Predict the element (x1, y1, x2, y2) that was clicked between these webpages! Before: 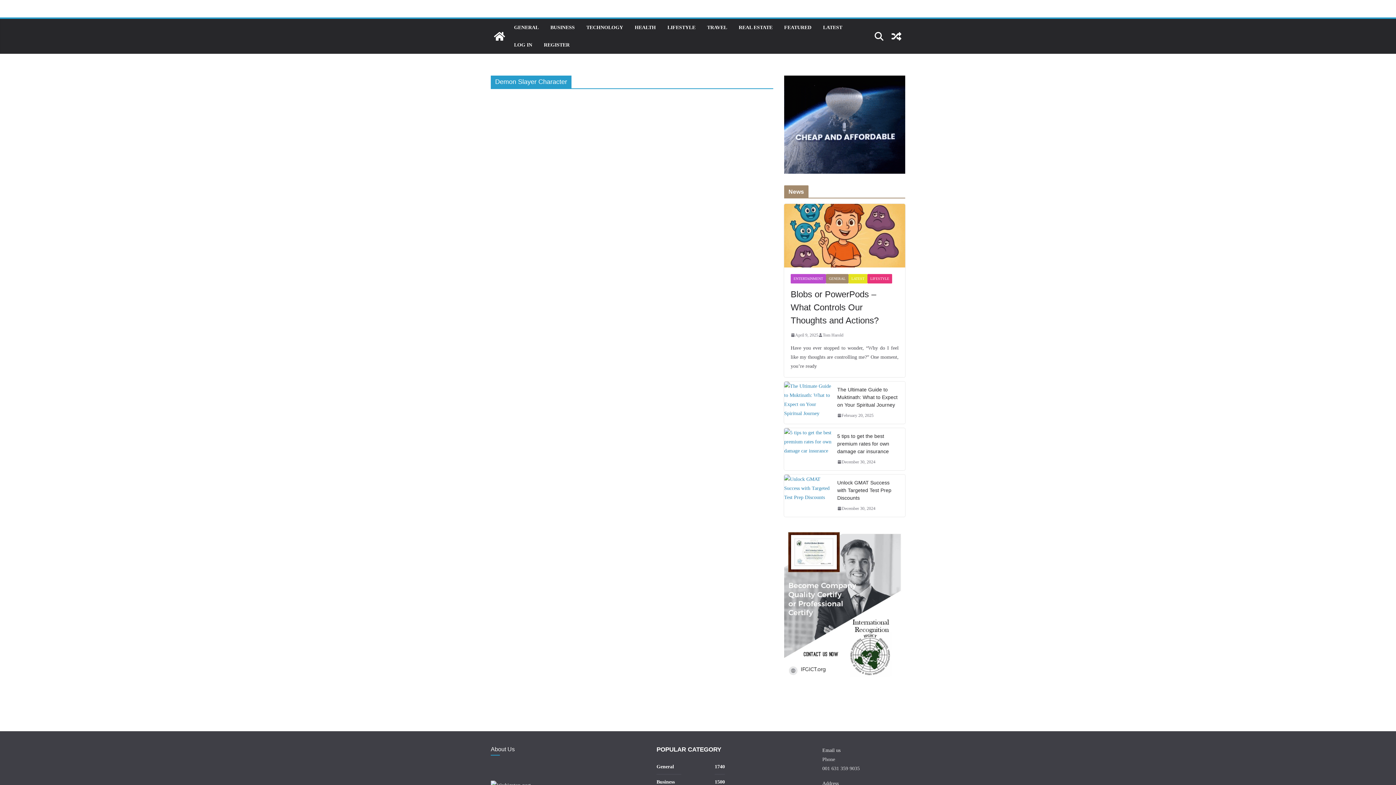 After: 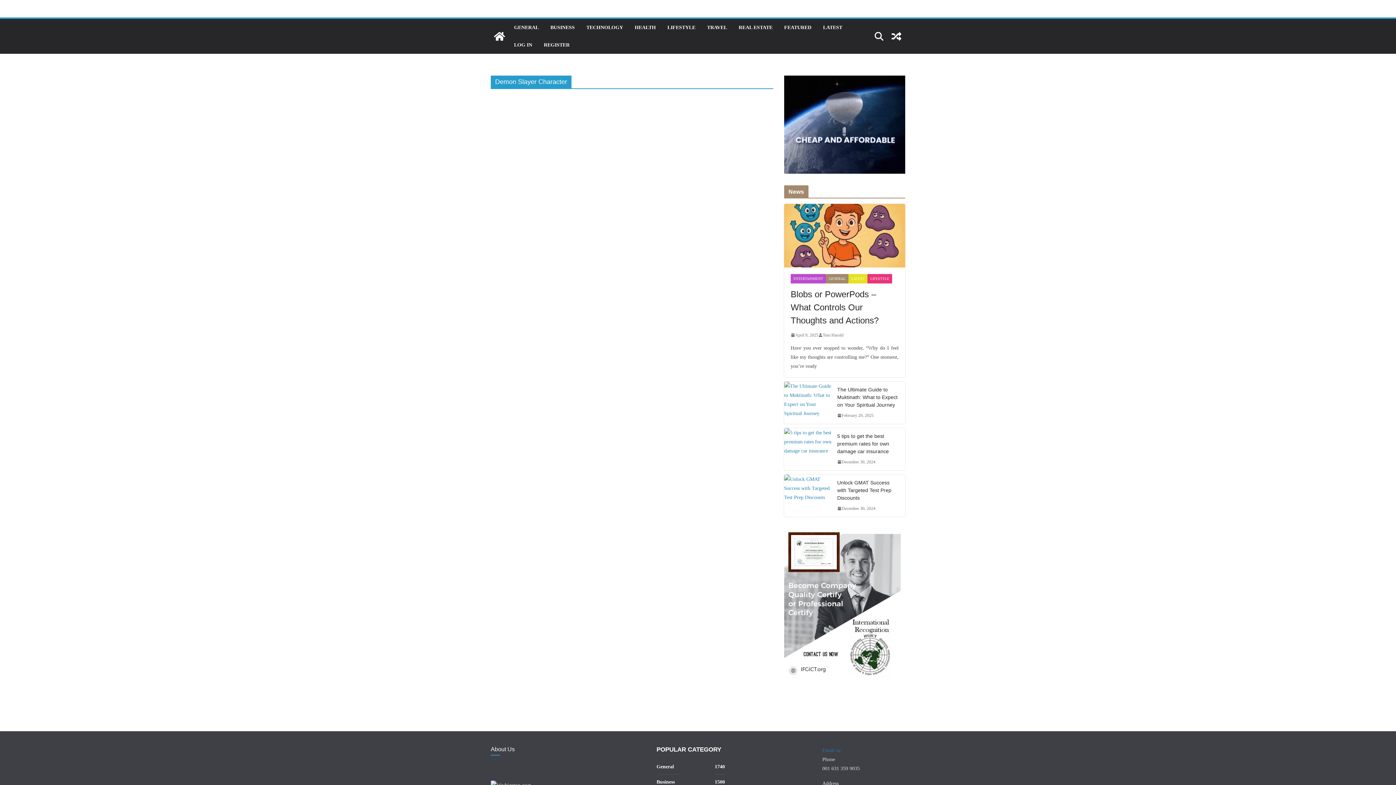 Action: label: Email us bbox: (822, 748, 840, 753)